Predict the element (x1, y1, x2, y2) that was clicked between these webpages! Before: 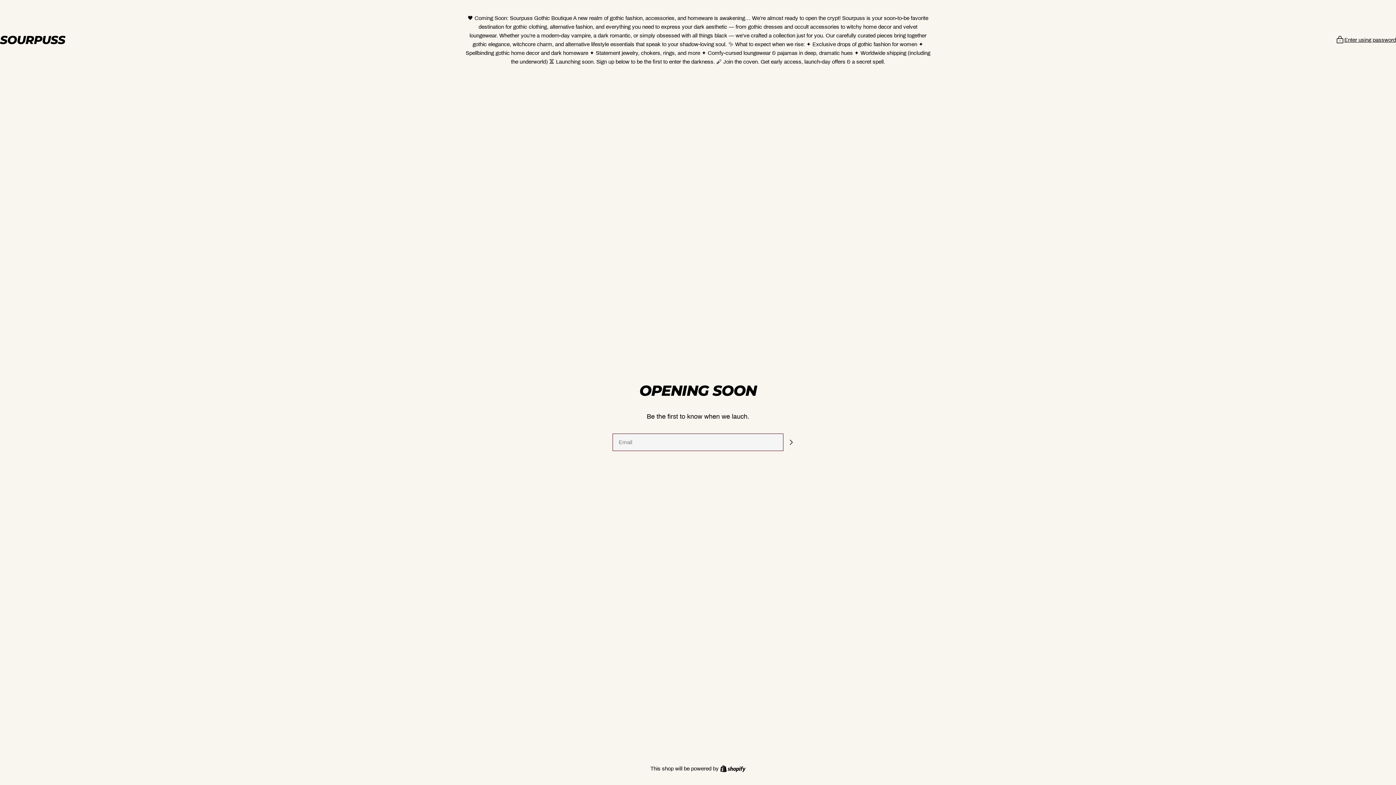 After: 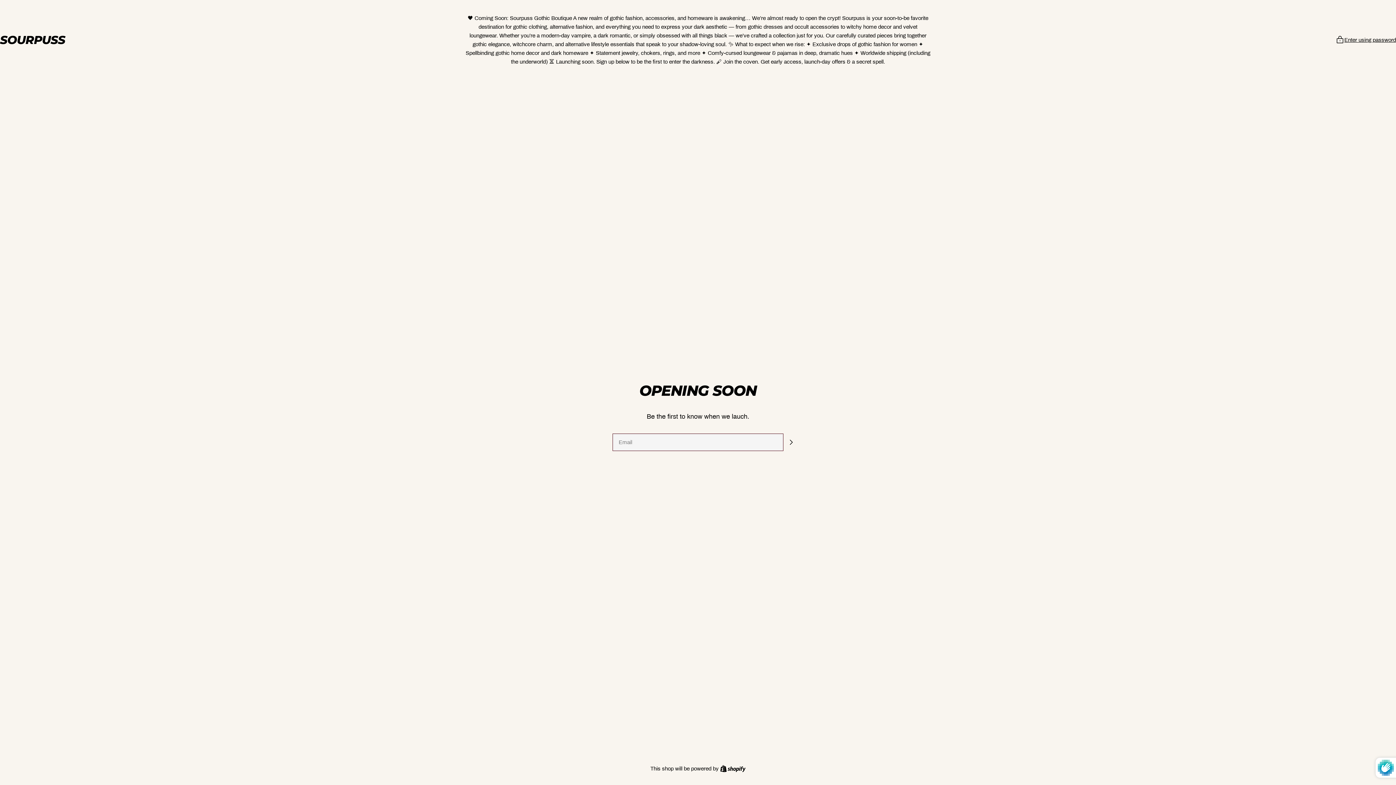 Action: label: Subscribe bbox: (783, 434, 798, 450)